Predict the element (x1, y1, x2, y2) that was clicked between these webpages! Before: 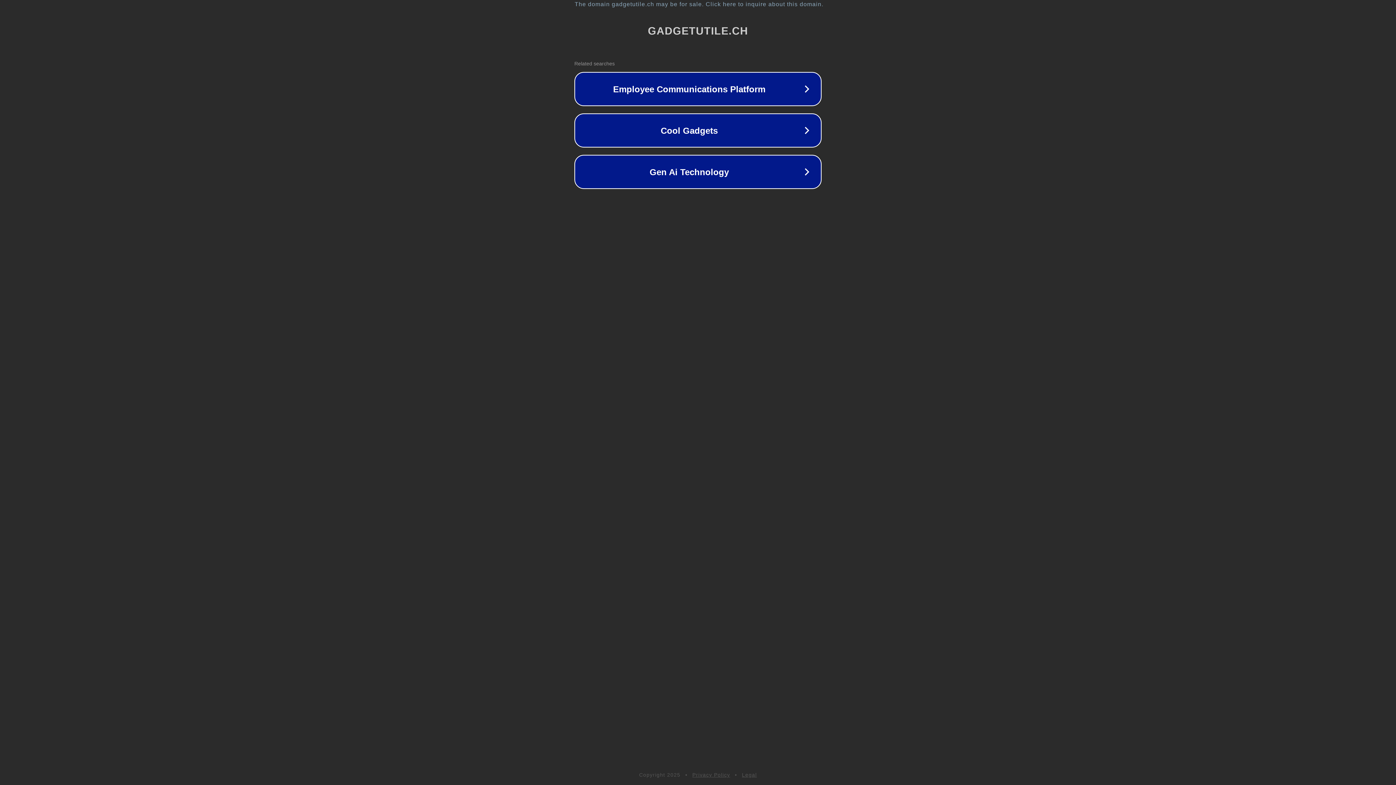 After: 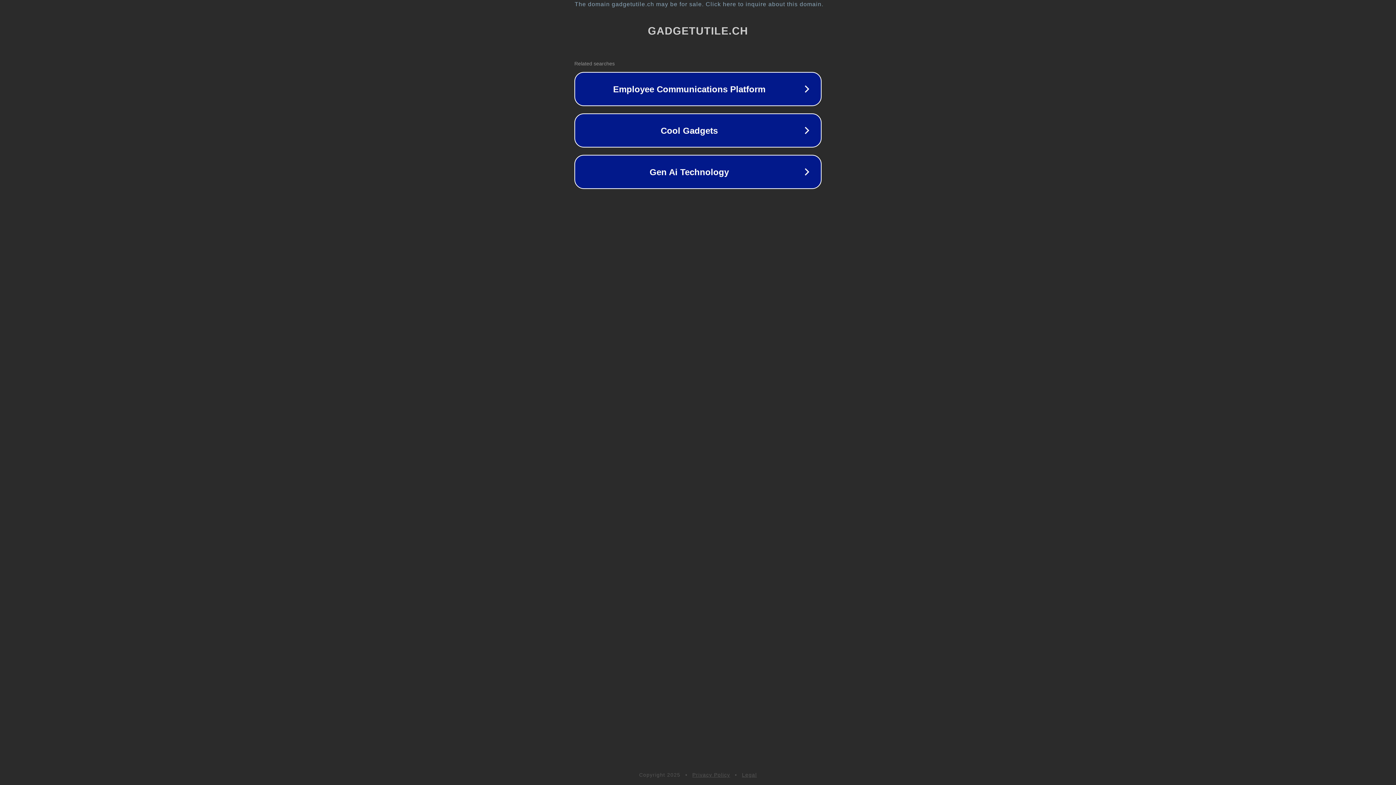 Action: bbox: (692, 772, 730, 778) label: Privacy Policy